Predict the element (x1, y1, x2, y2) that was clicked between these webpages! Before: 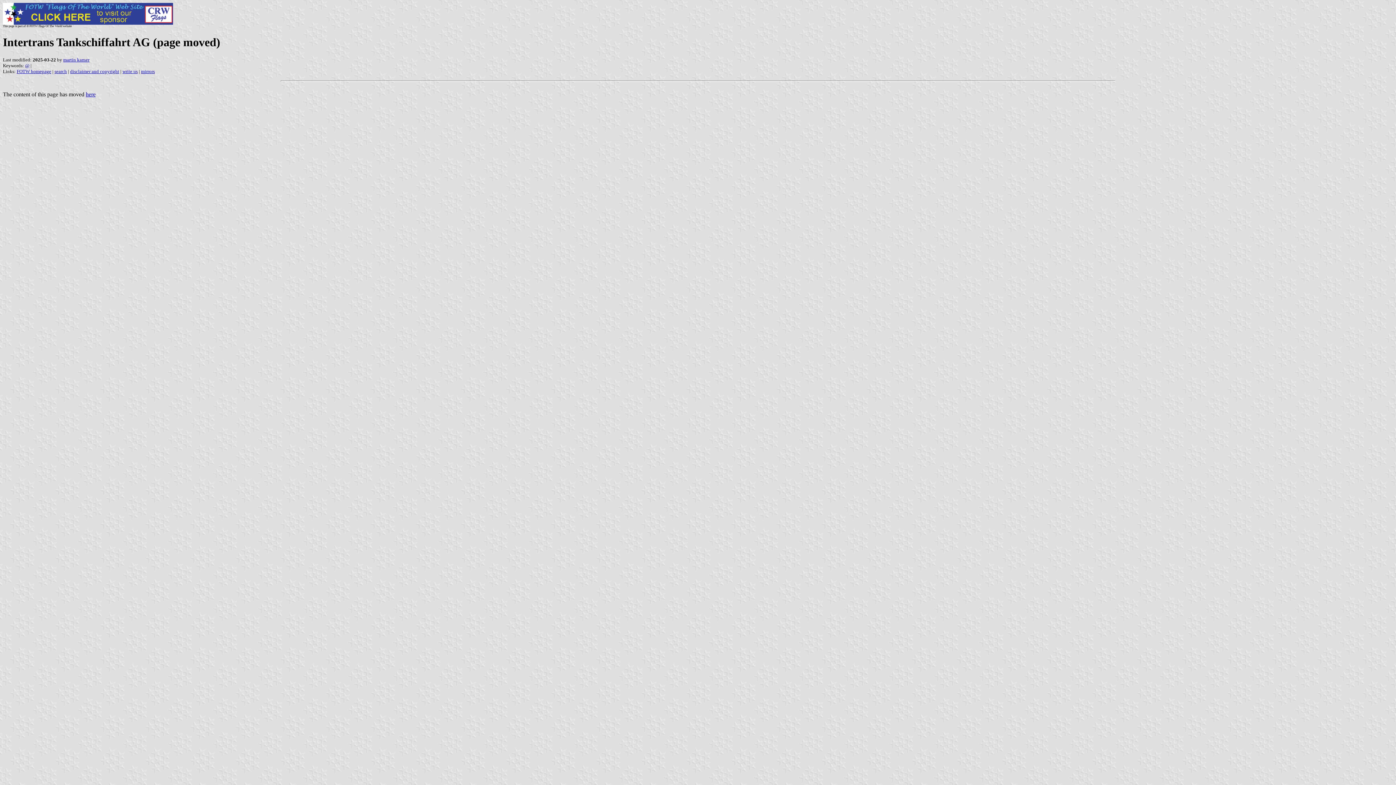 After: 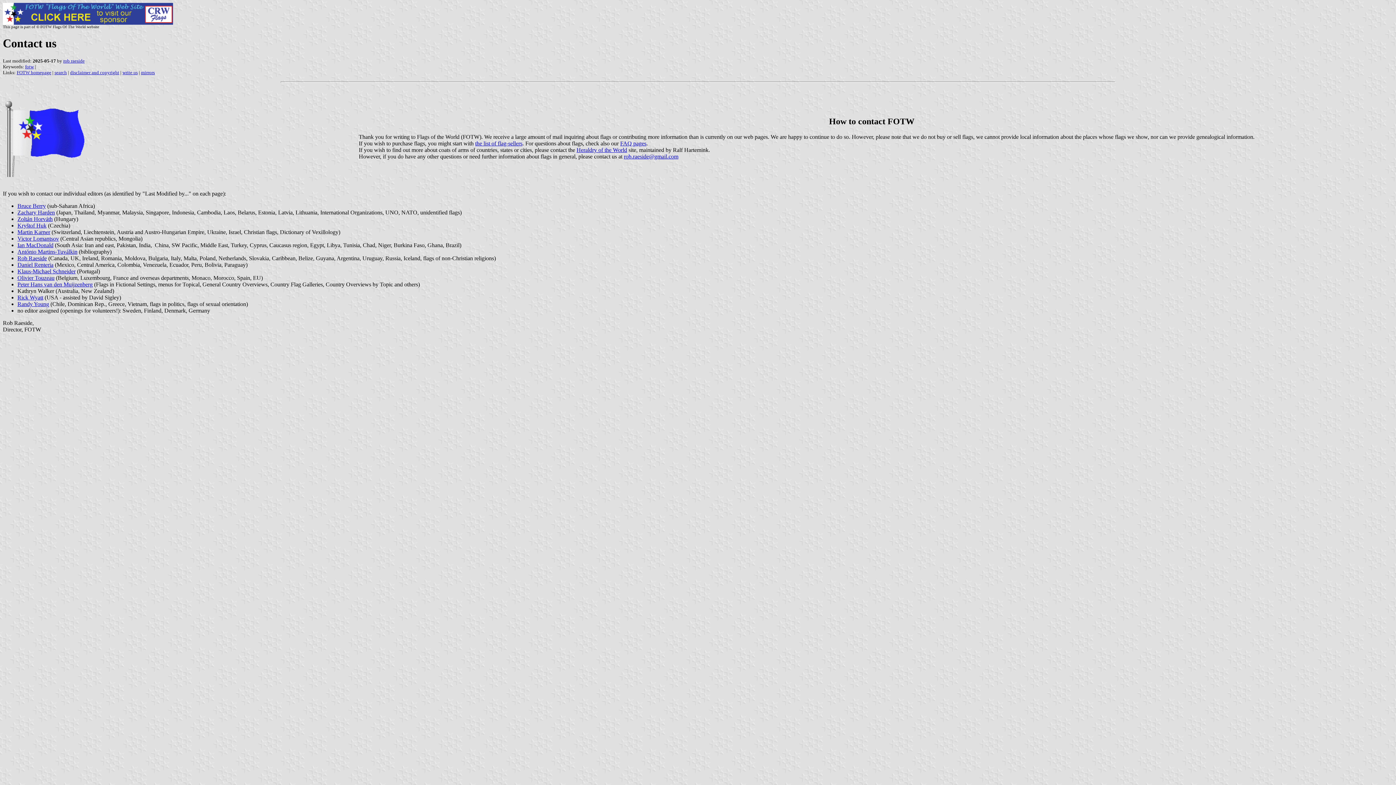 Action: bbox: (122, 68, 137, 74) label: write us